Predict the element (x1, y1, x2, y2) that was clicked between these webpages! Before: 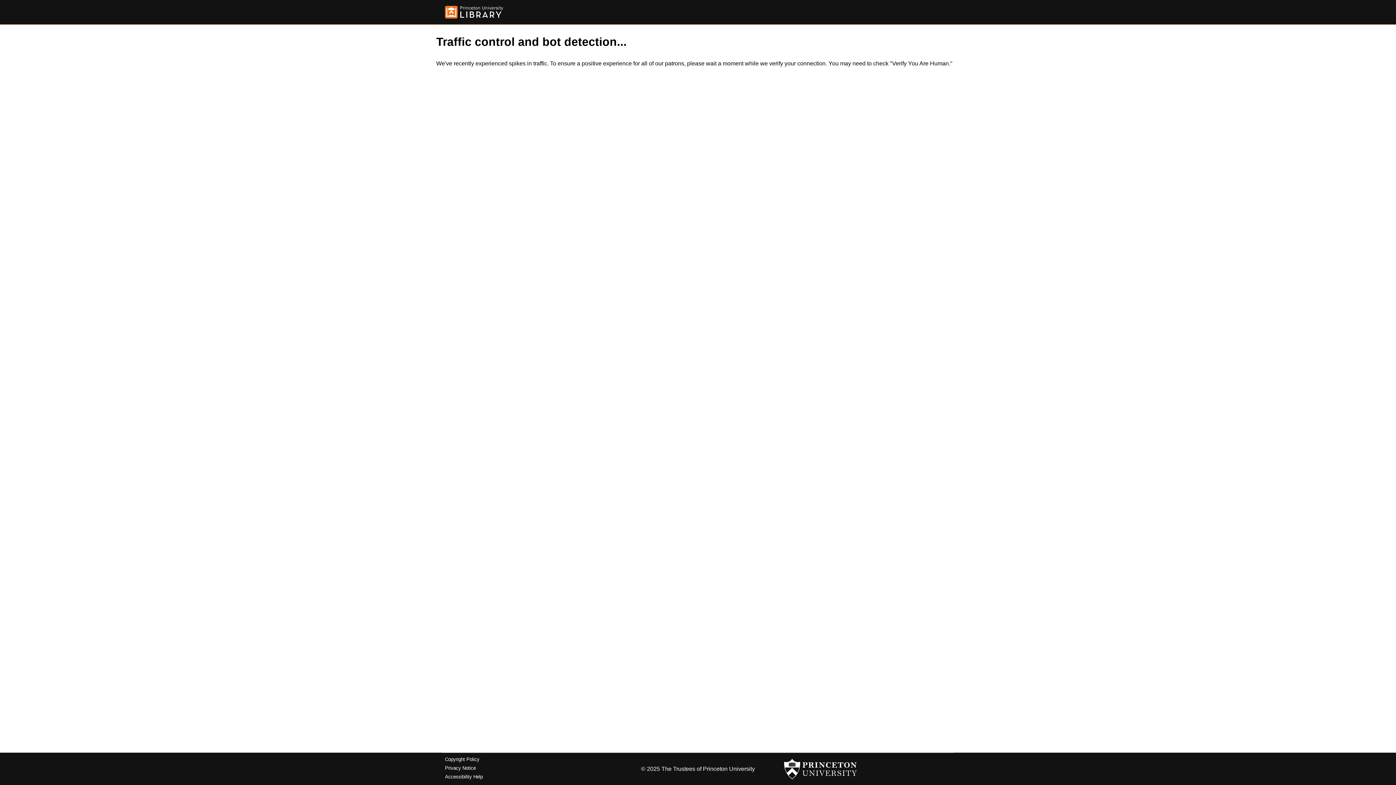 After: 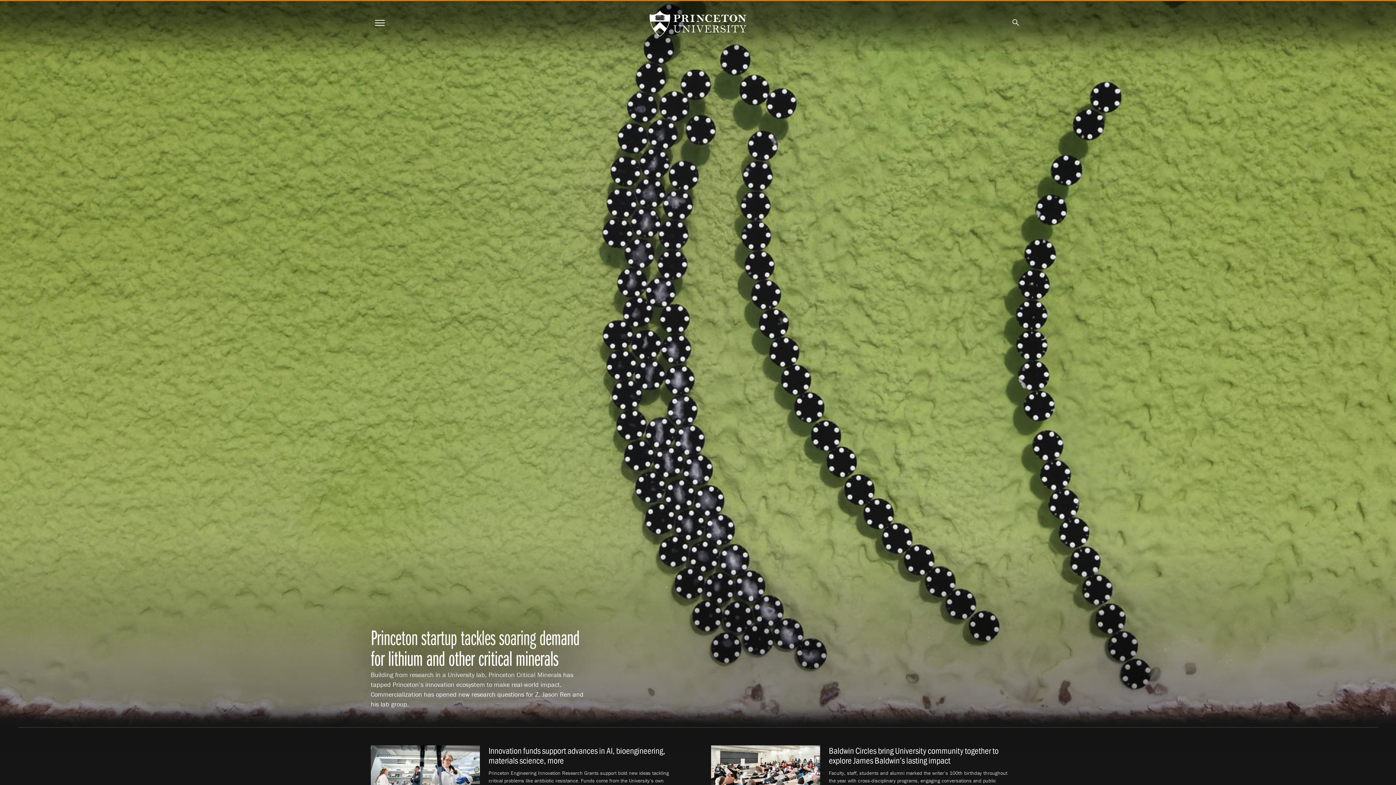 Action: bbox: (784, 756, 857, 782)